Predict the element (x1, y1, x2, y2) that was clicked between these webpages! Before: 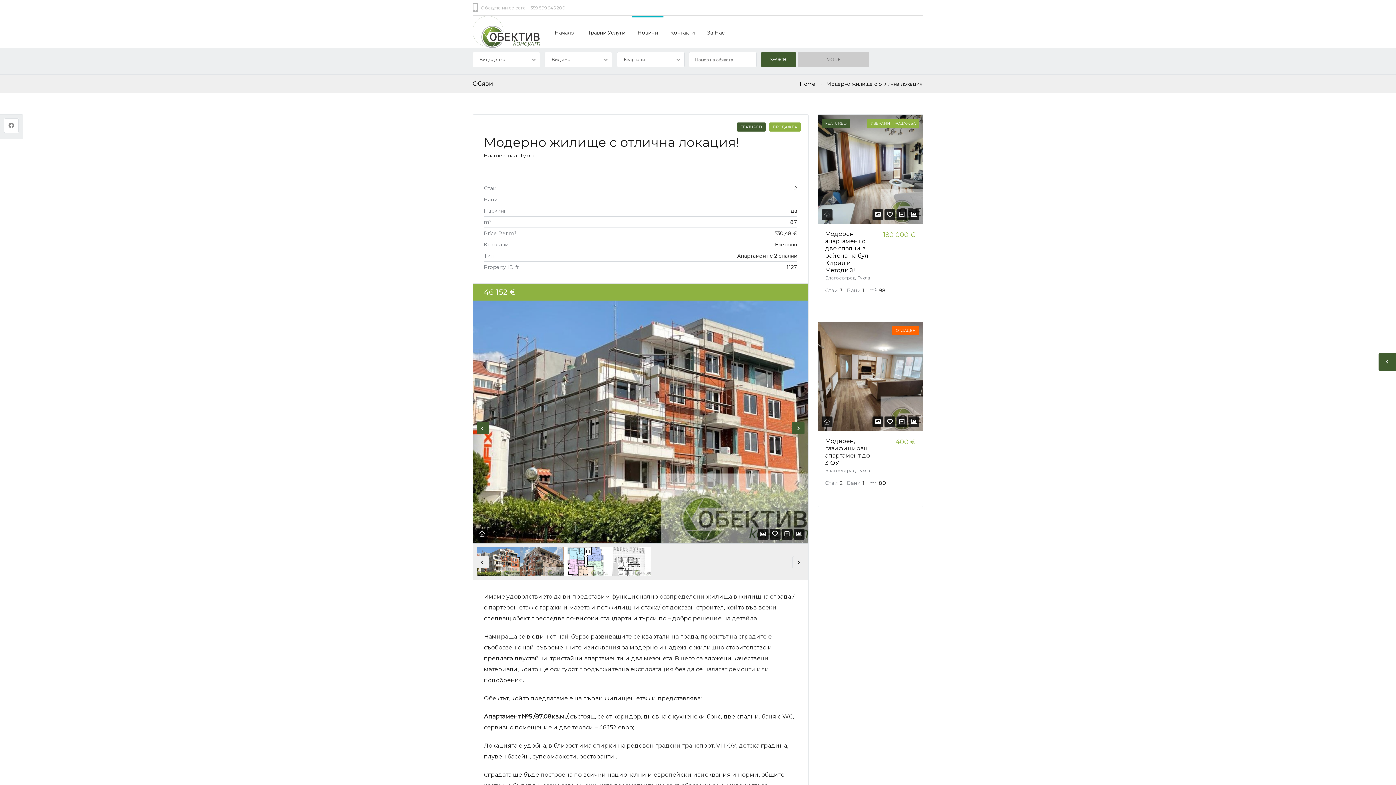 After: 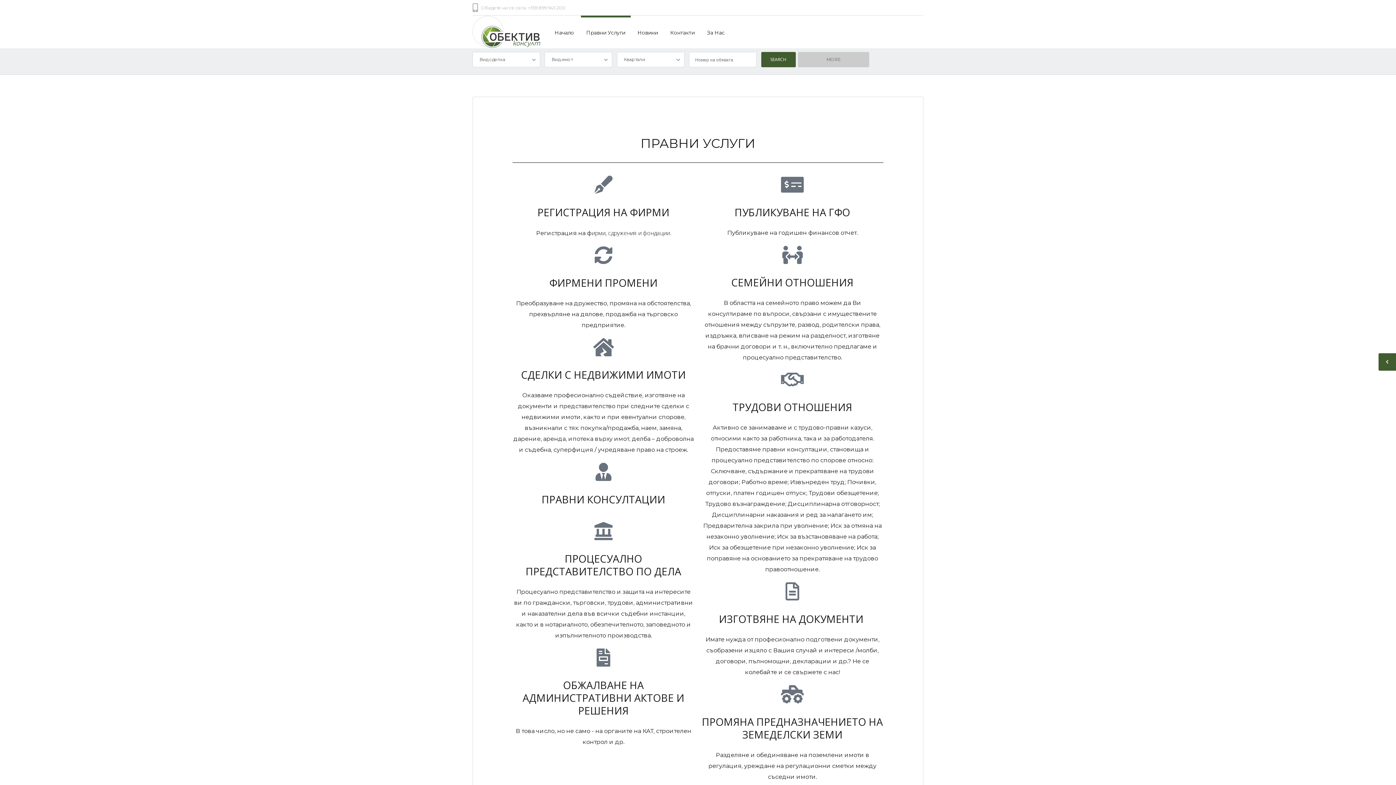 Action: label: Правни Услуги bbox: (581, 15, 630, 48)